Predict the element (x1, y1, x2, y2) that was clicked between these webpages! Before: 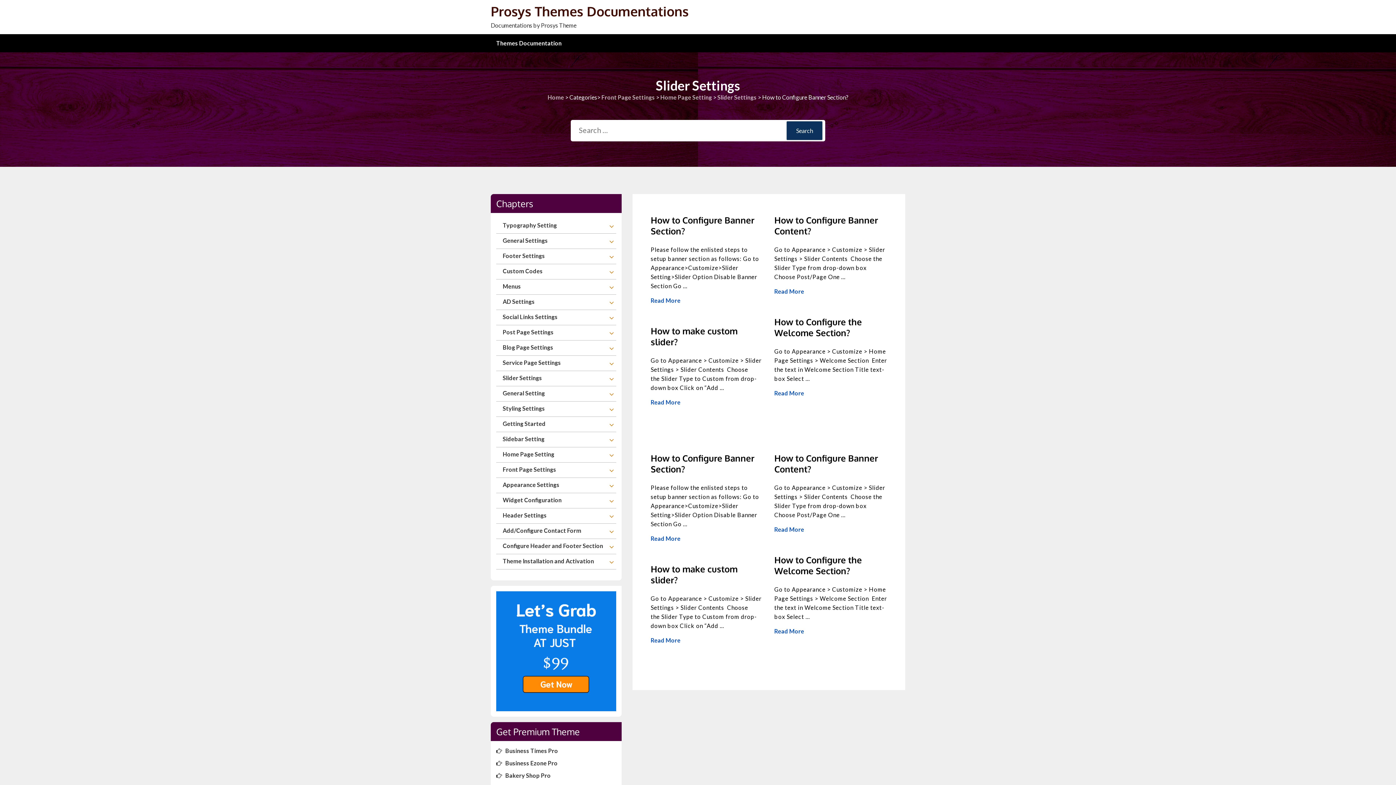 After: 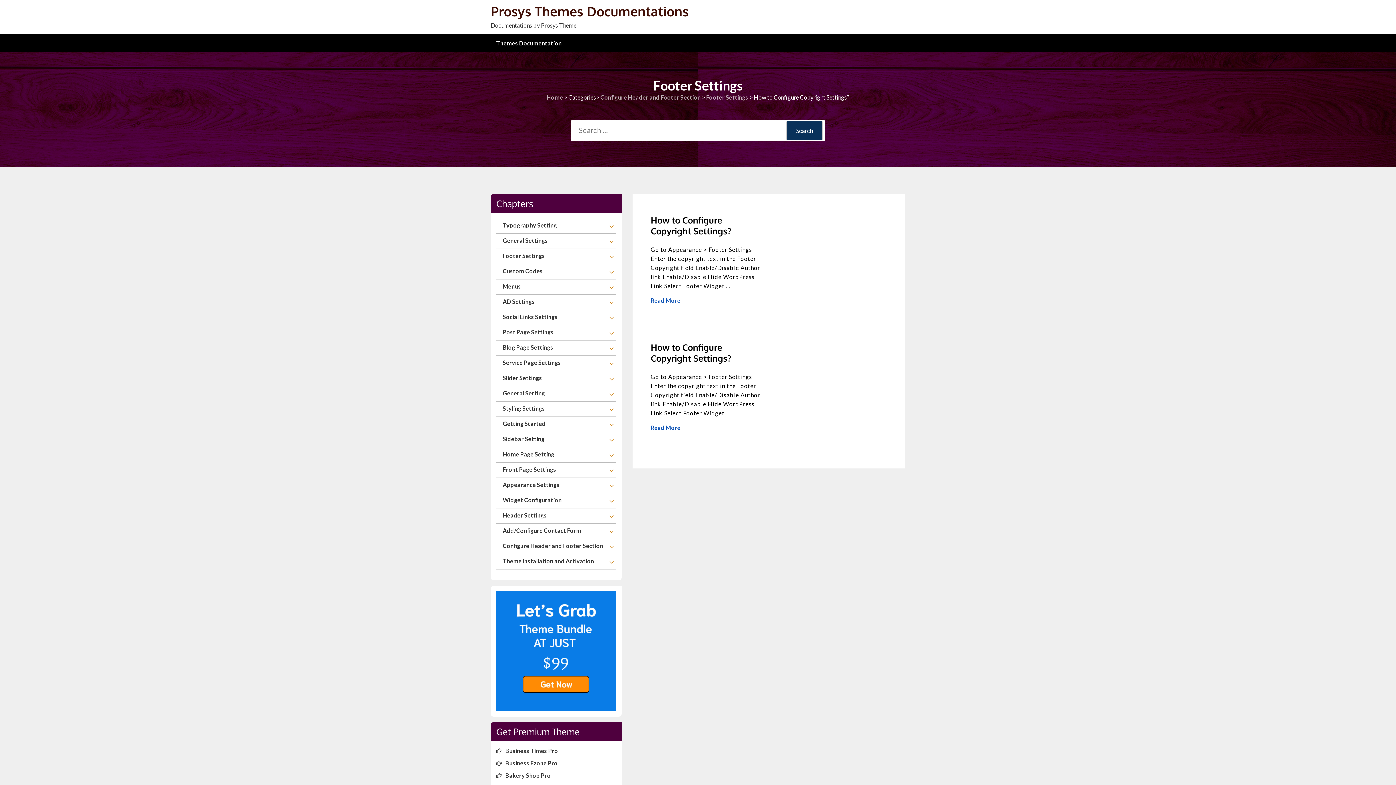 Action: label: Footer Settings bbox: (502, 252, 545, 259)